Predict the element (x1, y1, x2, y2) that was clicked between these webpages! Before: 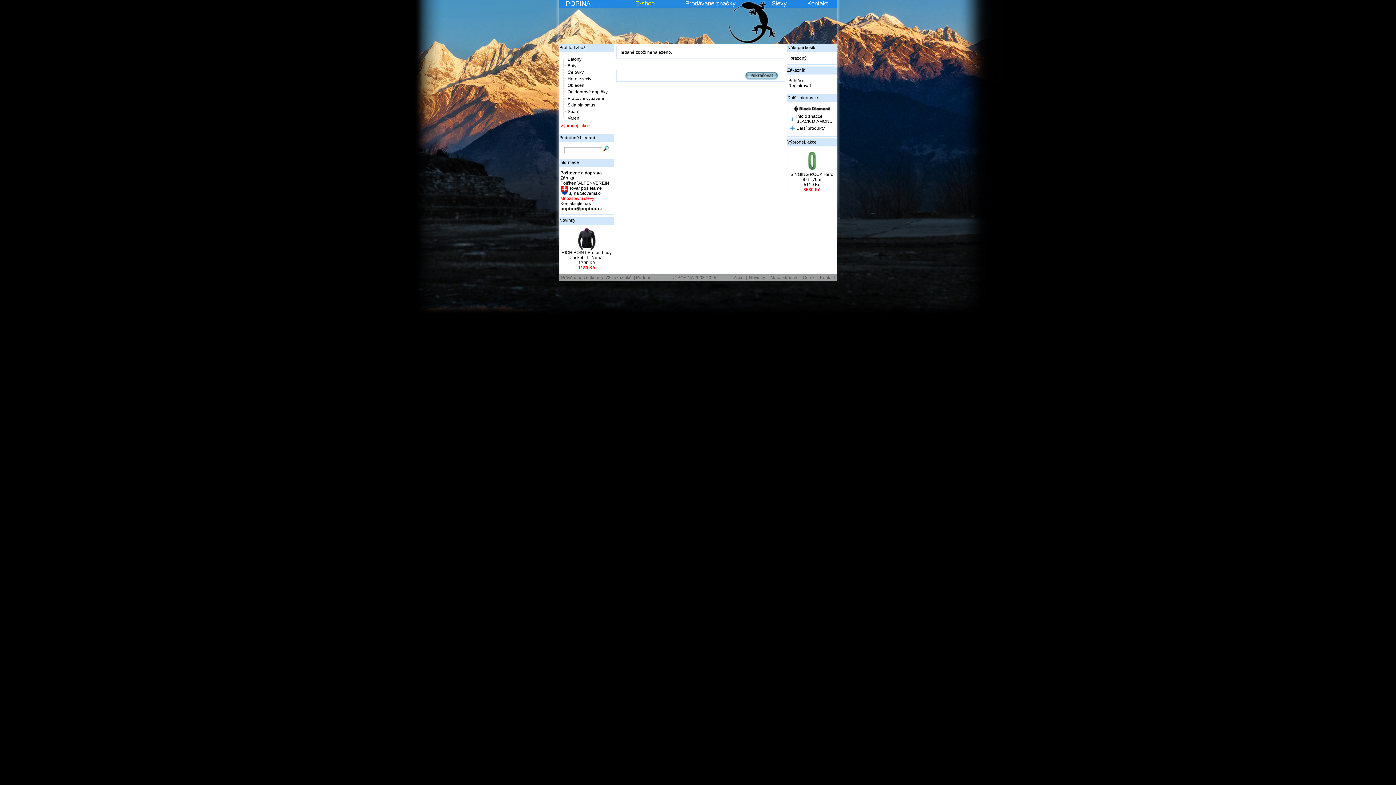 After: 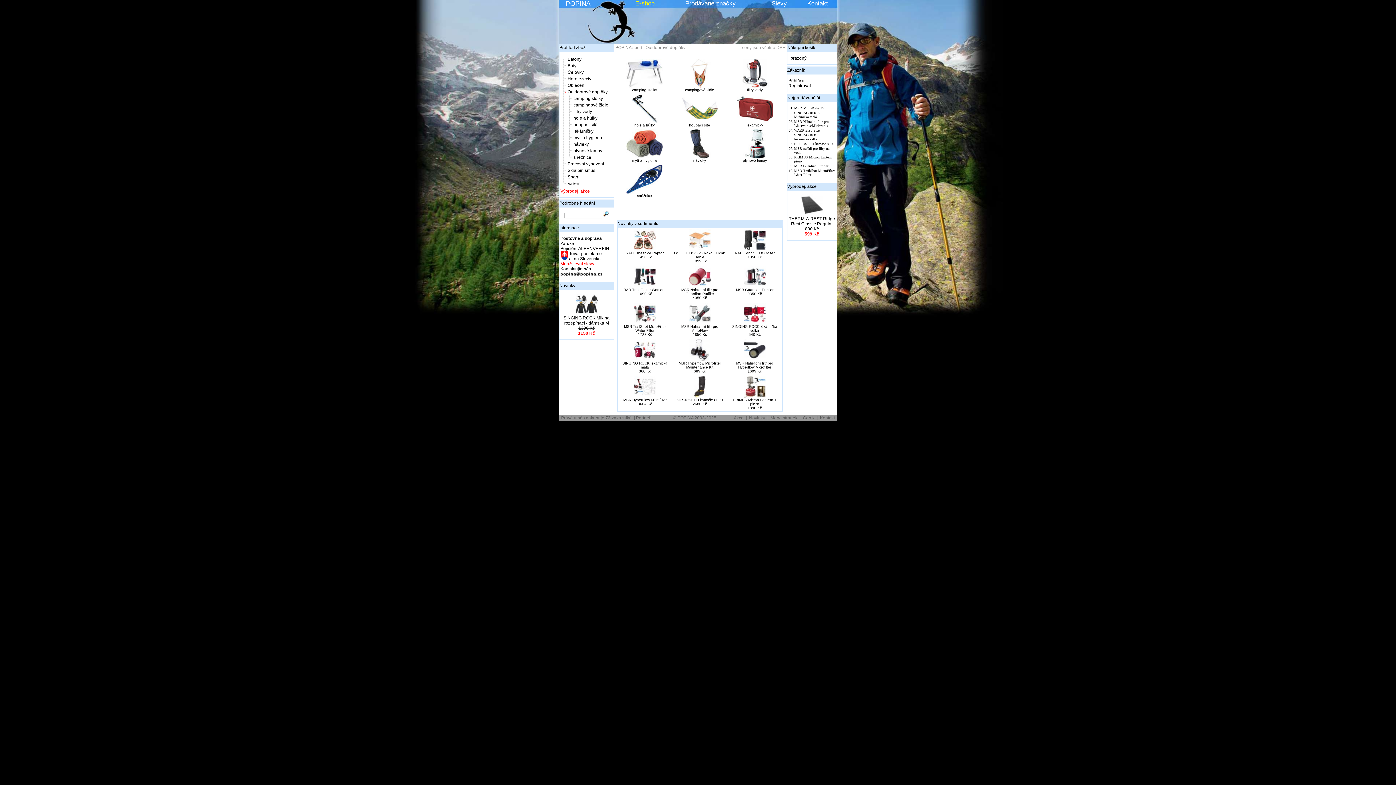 Action: label: Outdoorové doplňky bbox: (567, 89, 607, 94)